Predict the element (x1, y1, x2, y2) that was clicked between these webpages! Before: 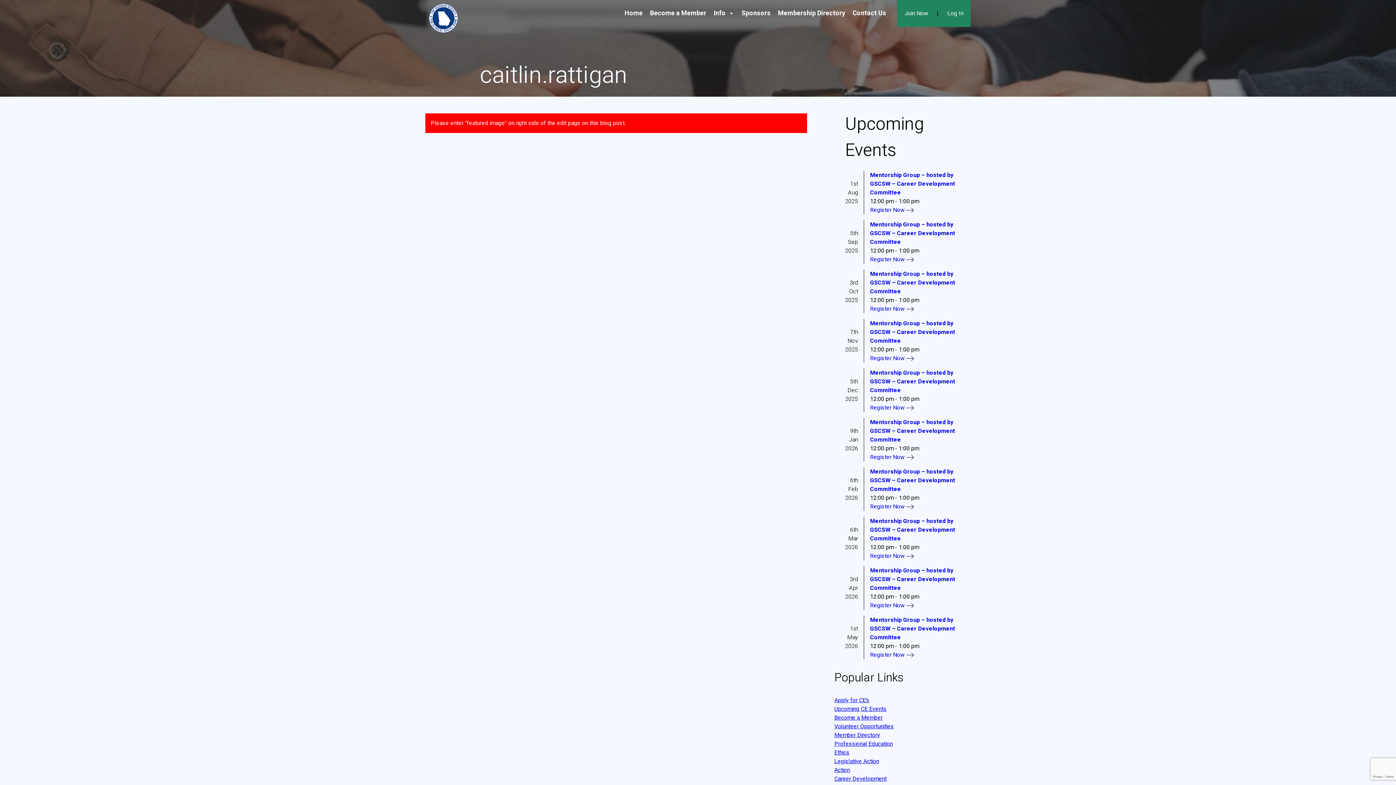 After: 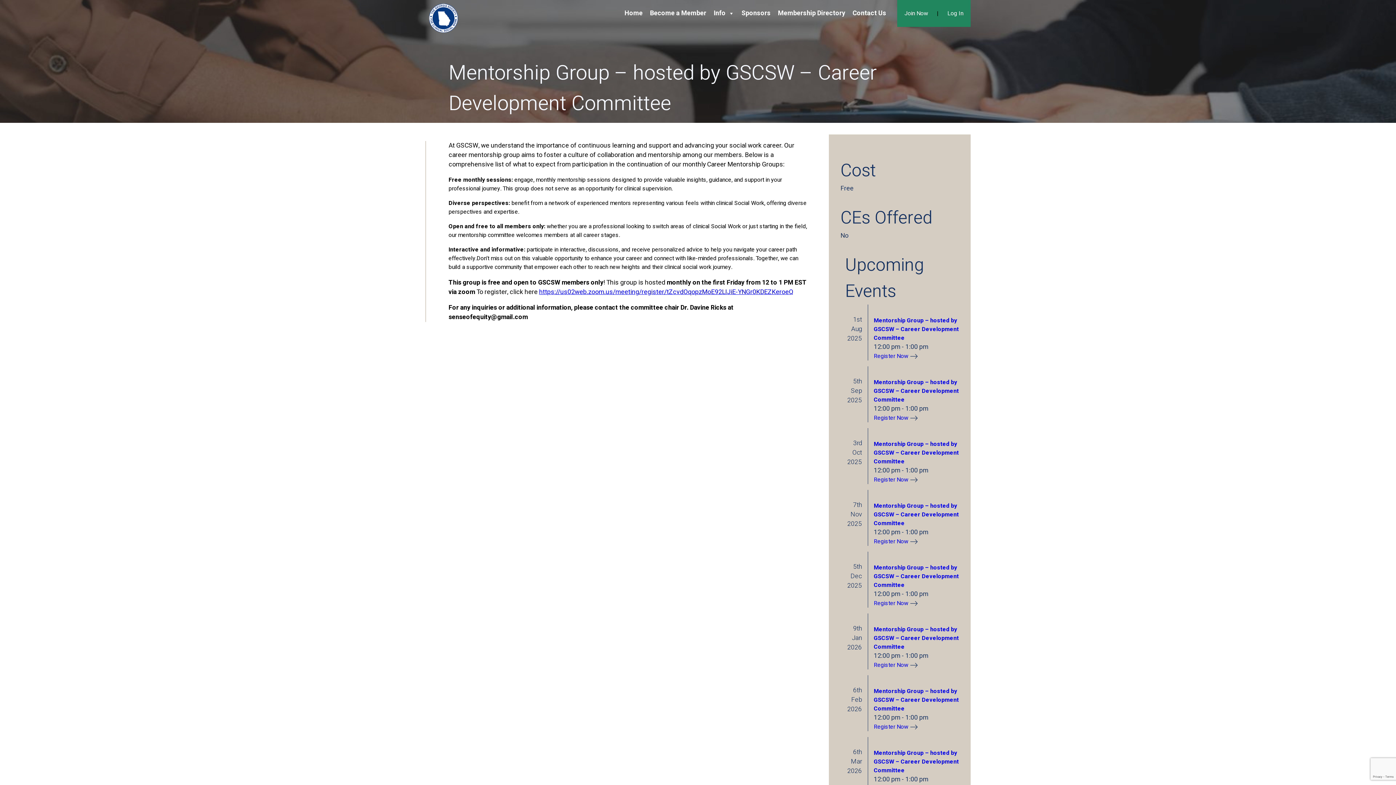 Action: label: Mentorship Group – hosted by GSCSW – Career Development Committee bbox: (870, 170, 955, 197)